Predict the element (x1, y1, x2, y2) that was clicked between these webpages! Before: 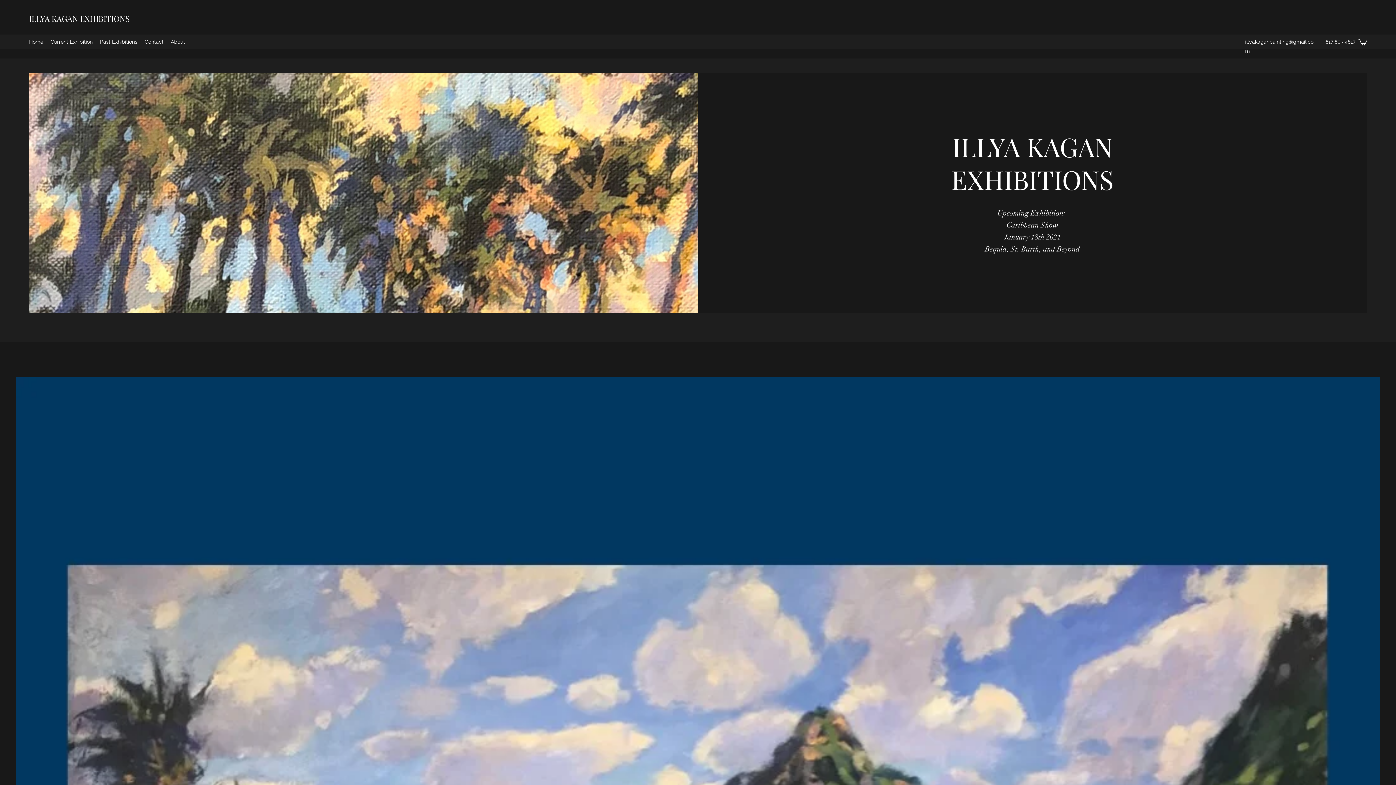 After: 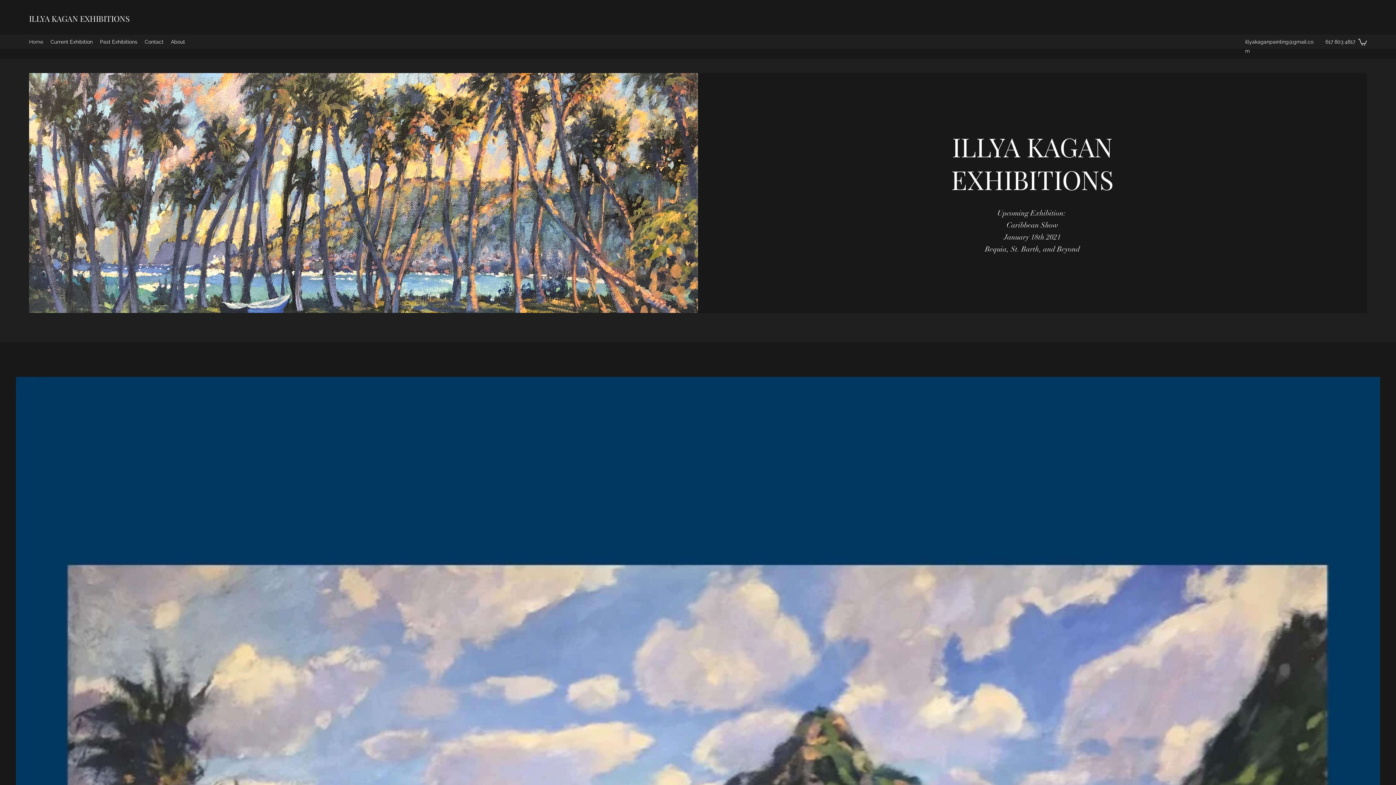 Action: label: Home bbox: (25, 36, 46, 47)